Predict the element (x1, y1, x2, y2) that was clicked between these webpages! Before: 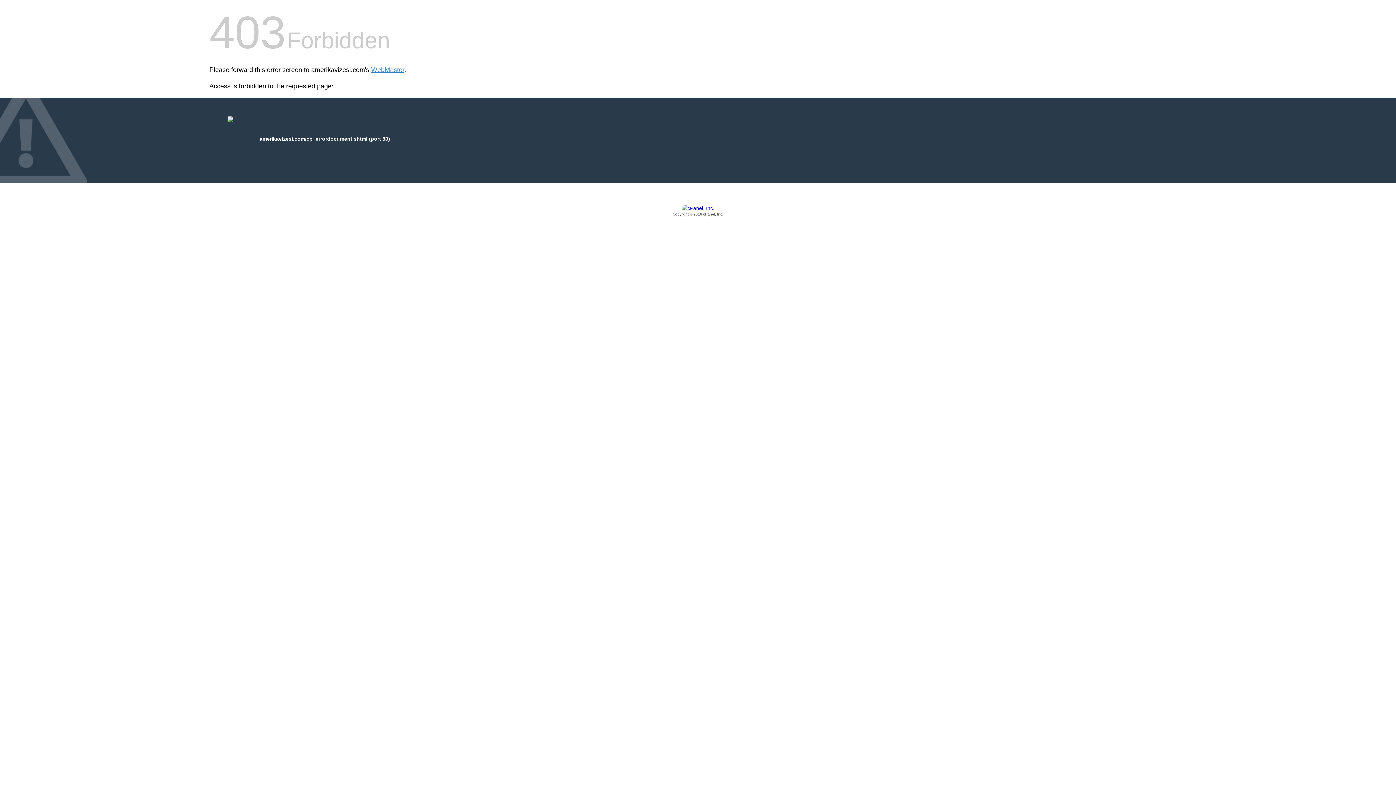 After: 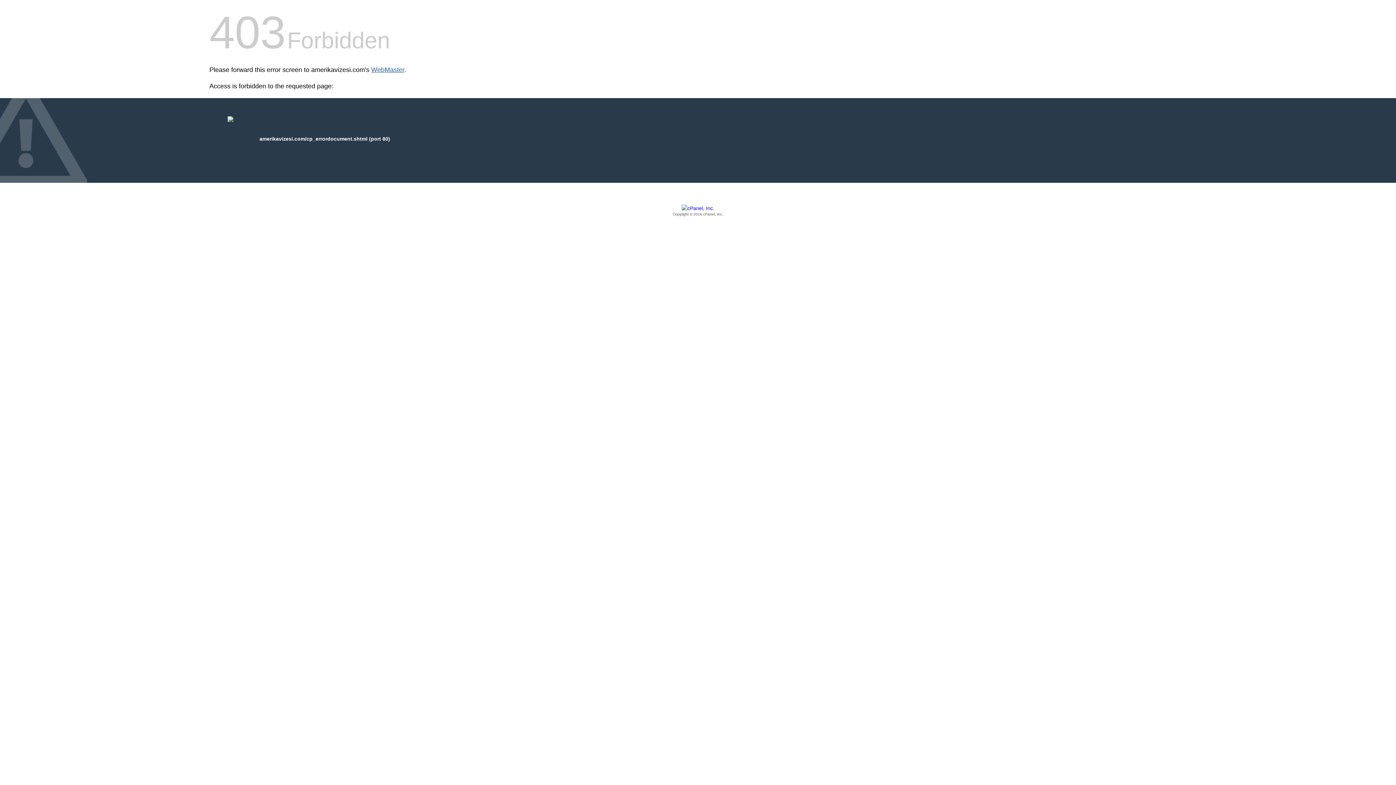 Action: bbox: (371, 66, 404, 73) label: WebMaster